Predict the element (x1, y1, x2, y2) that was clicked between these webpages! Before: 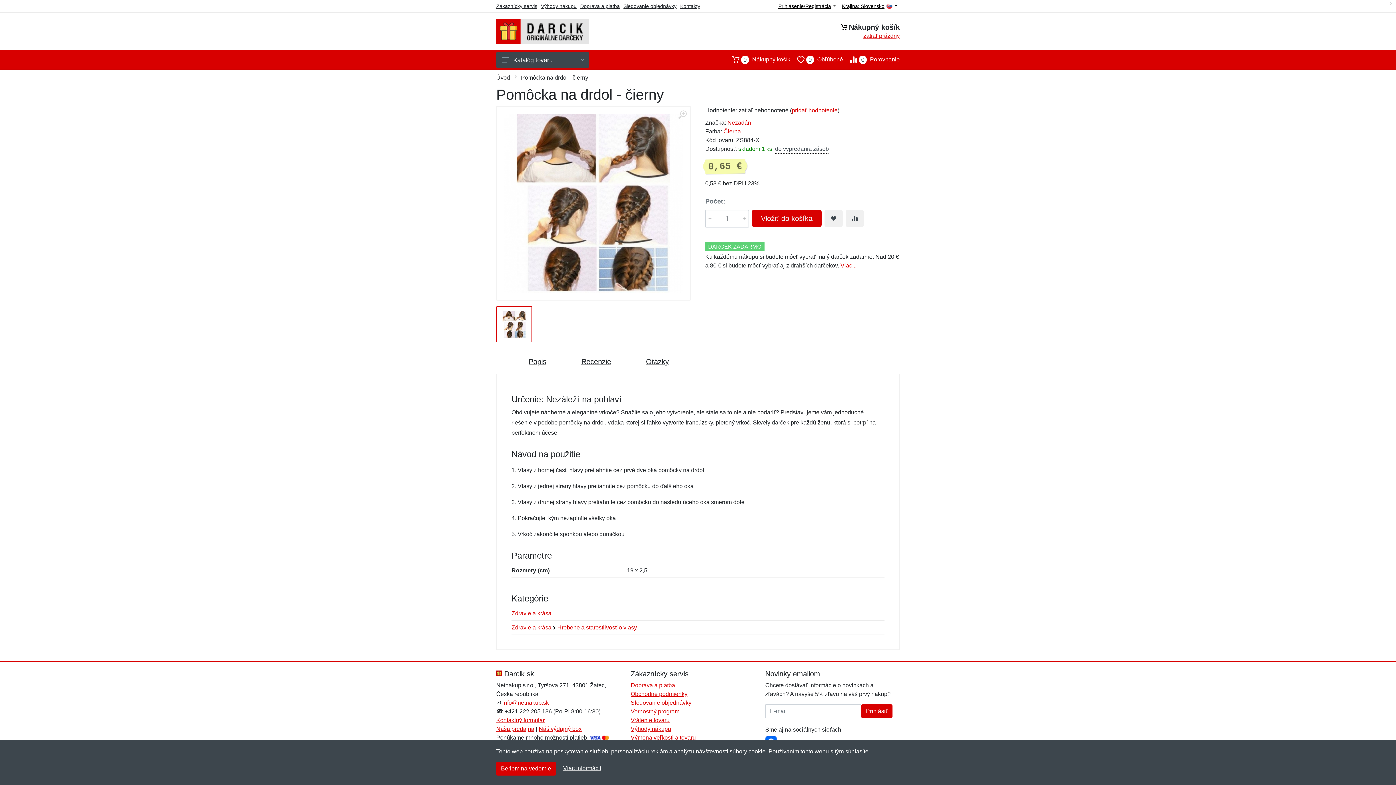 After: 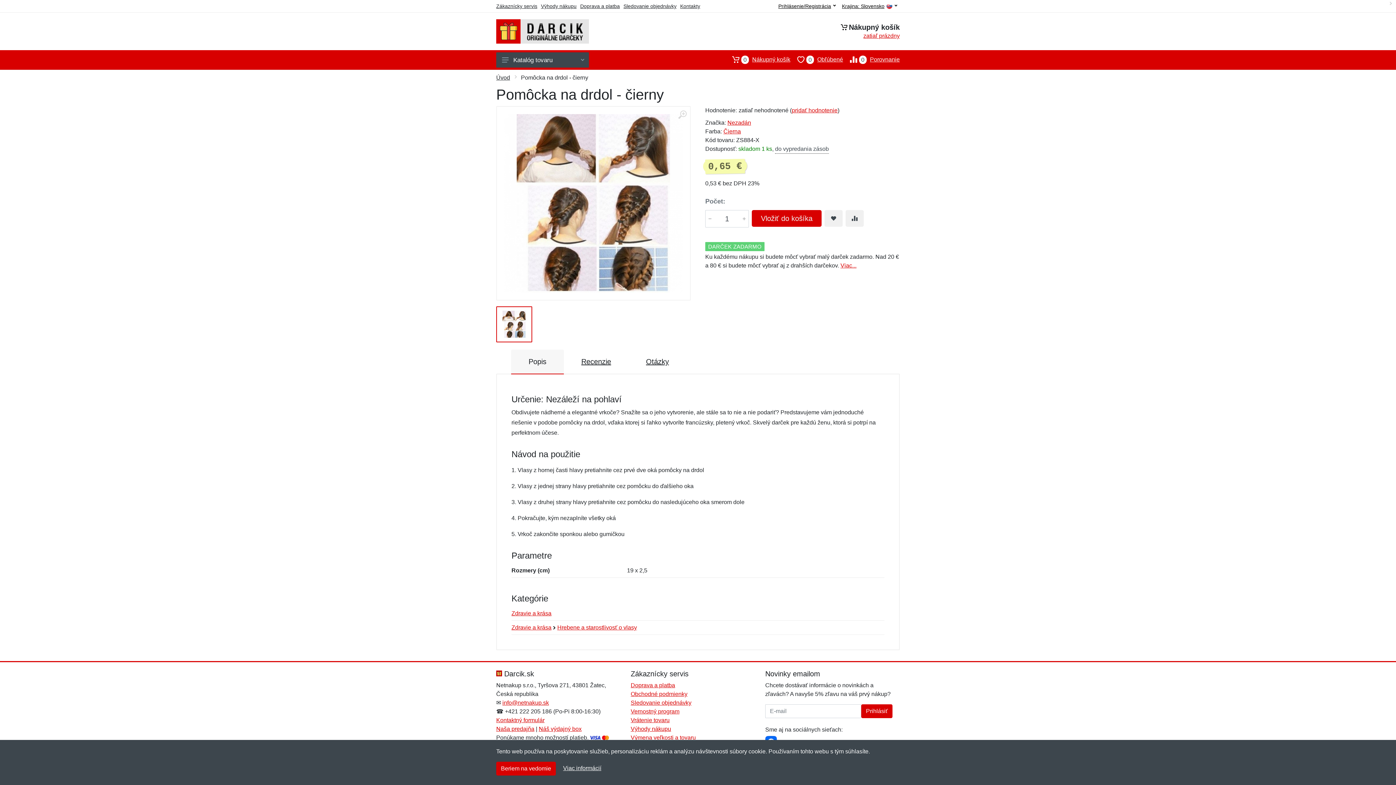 Action: label: Popis bbox: (511, 349, 564, 374)